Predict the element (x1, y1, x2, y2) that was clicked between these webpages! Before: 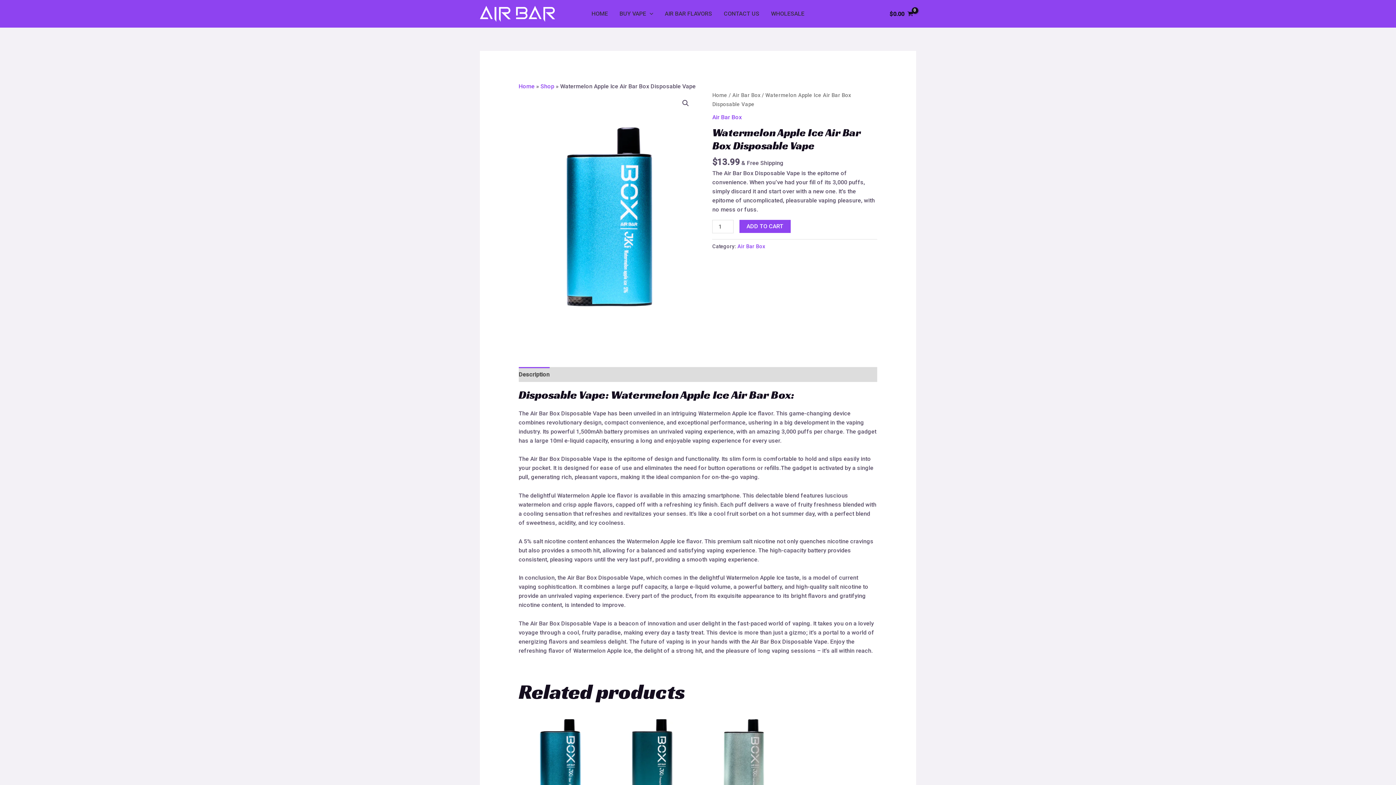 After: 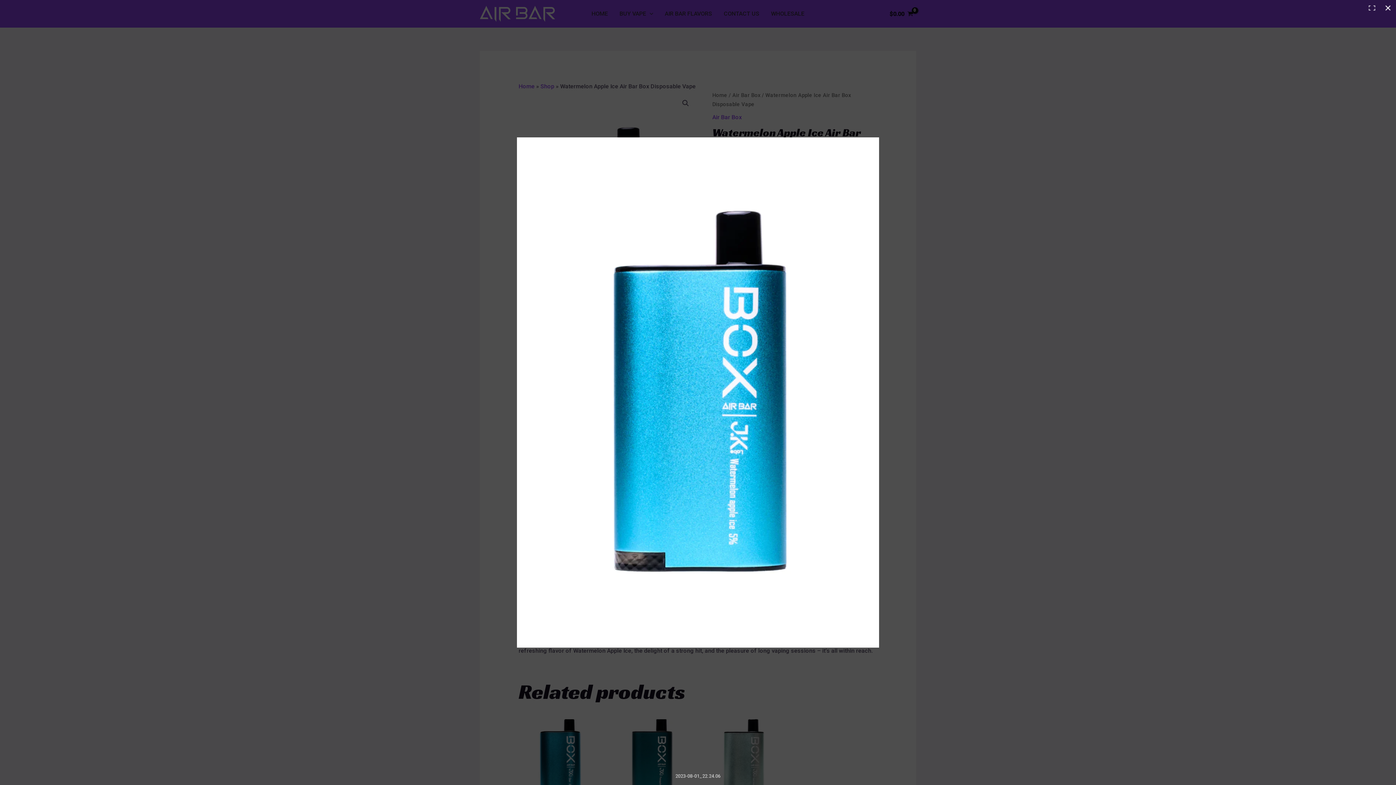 Action: bbox: (679, 96, 692, 109)